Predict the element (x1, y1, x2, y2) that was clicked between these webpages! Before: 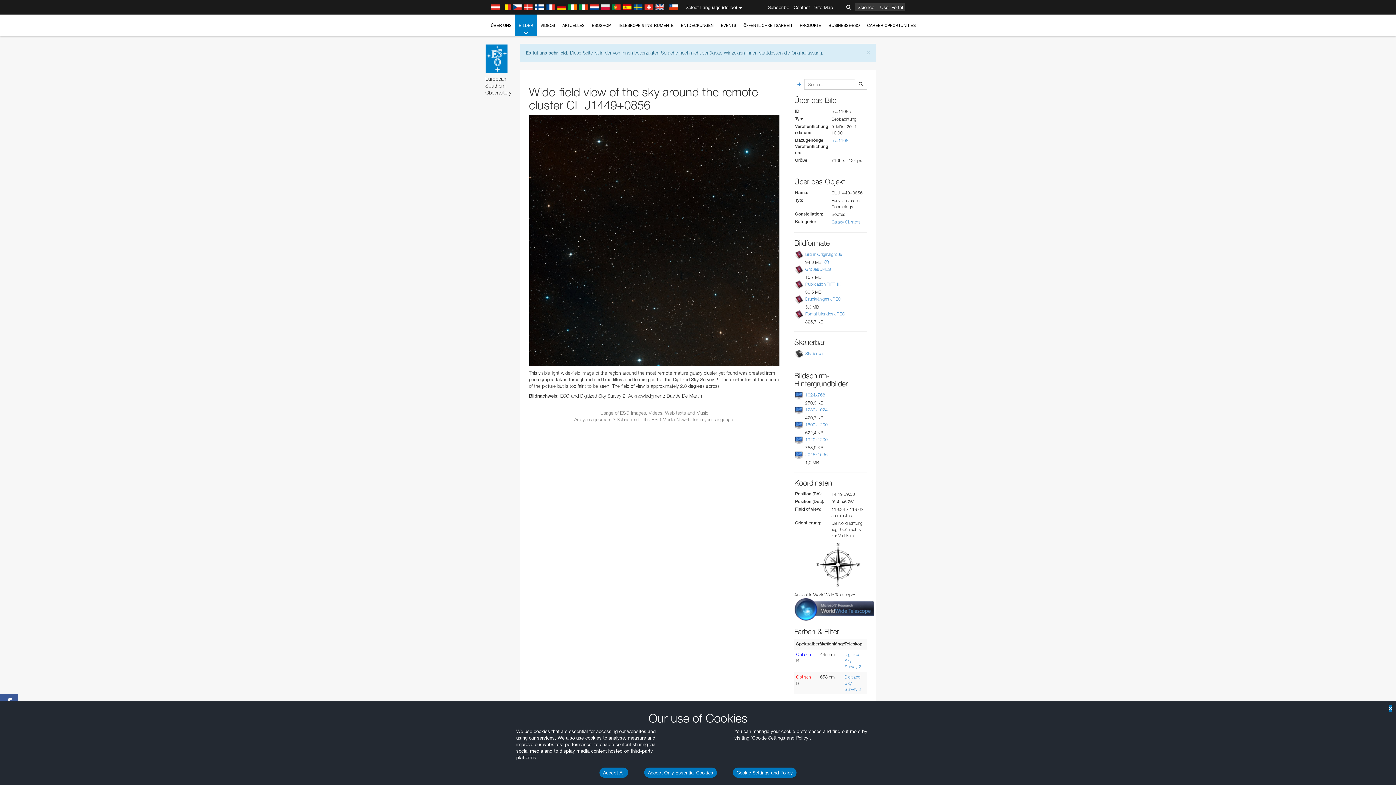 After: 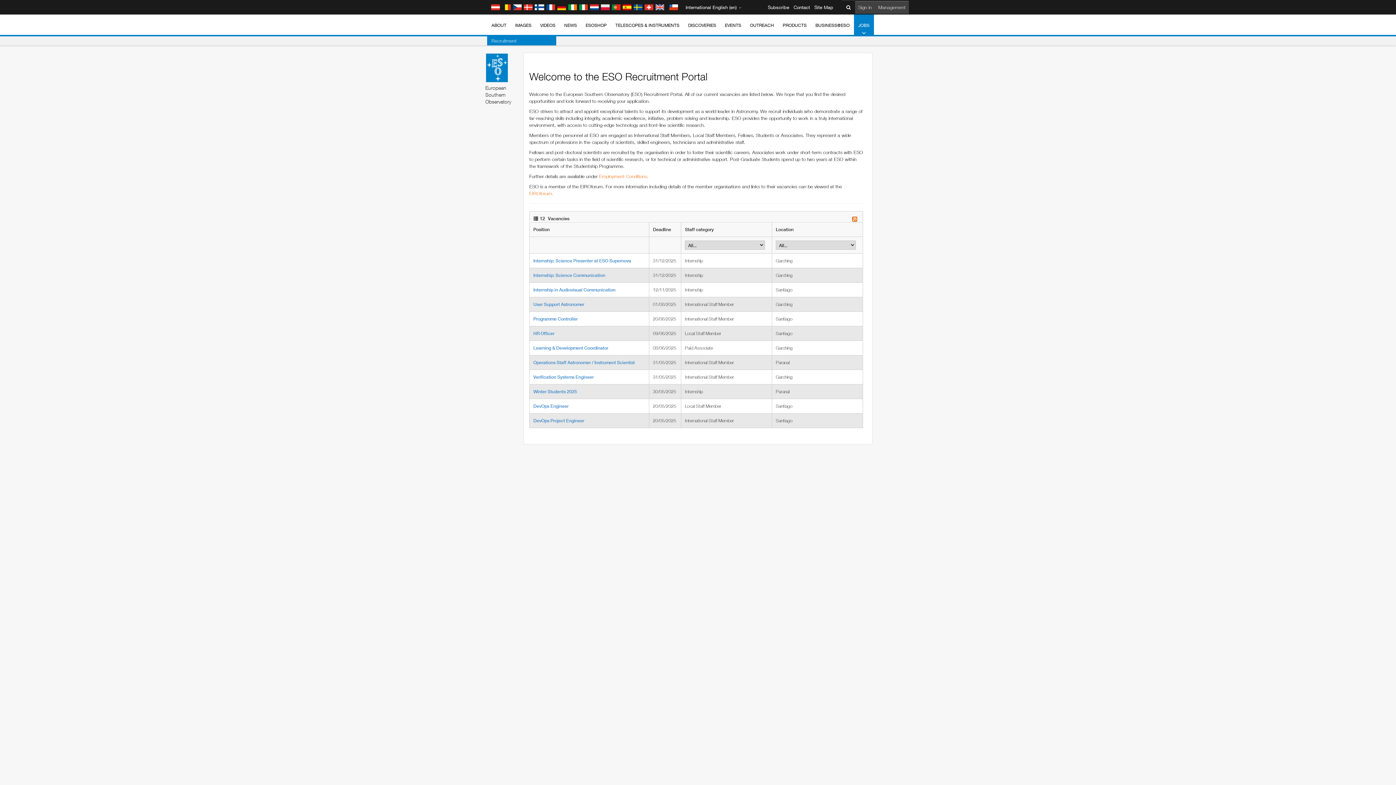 Action: label: CAREER OPPORTUNITIES bbox: (863, 14, 919, 36)